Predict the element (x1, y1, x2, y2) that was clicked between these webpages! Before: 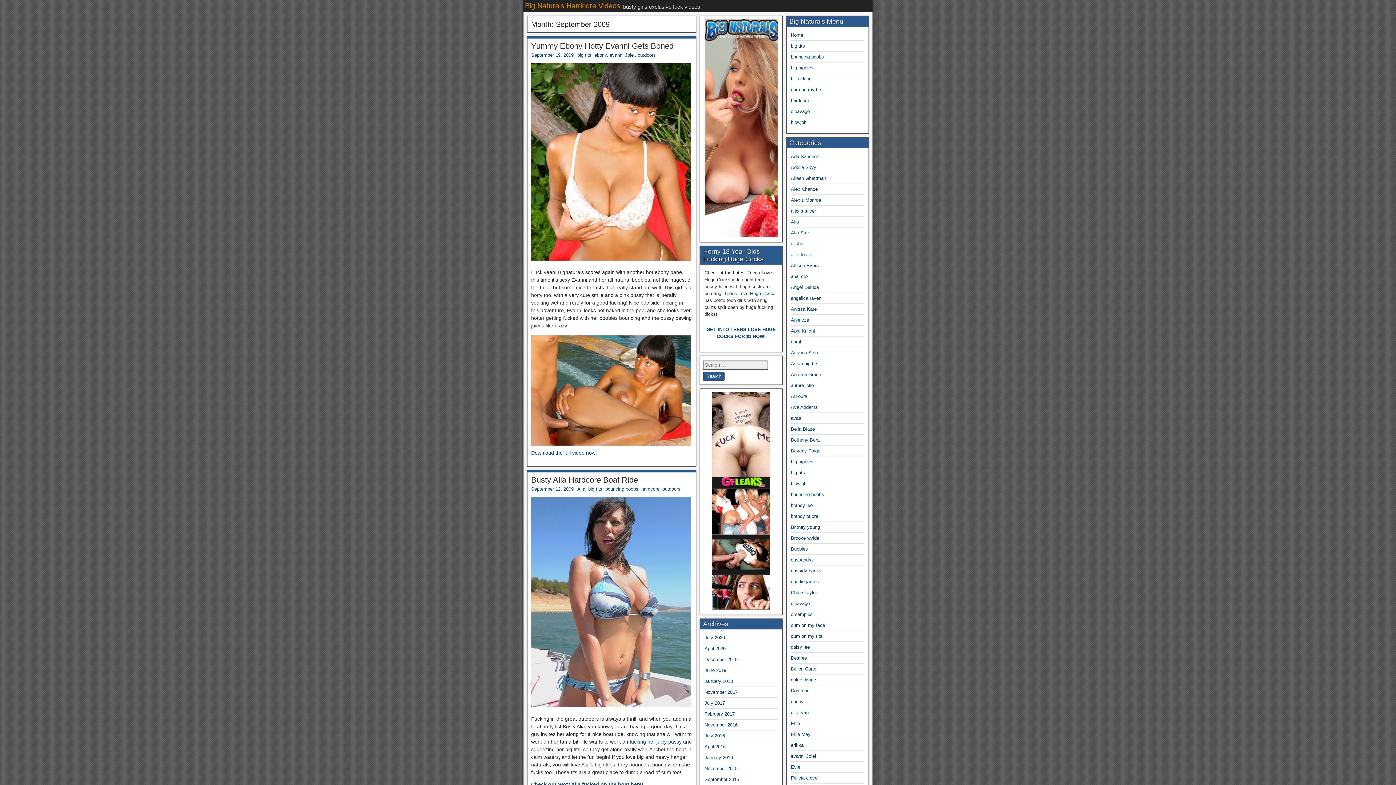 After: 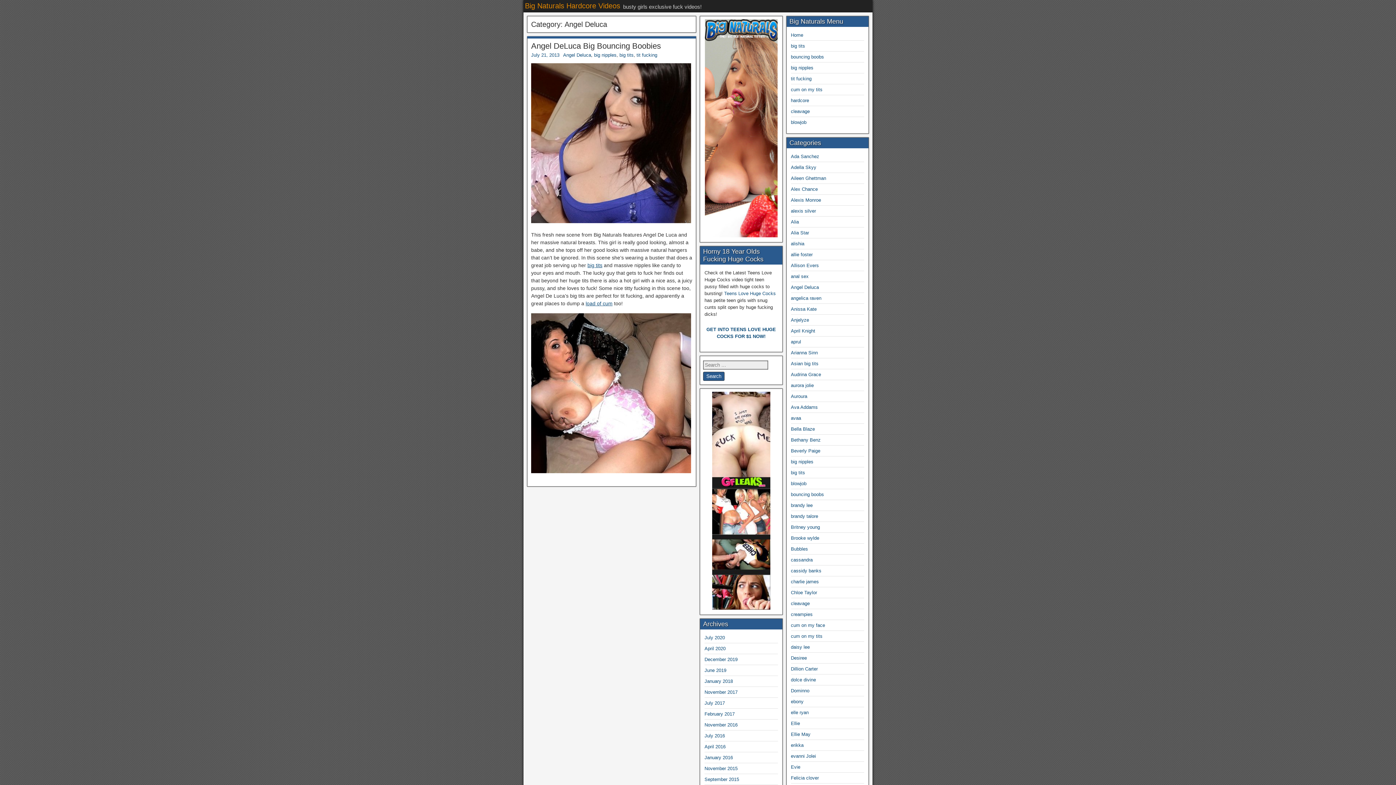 Action: bbox: (791, 284, 819, 290) label: Angel Deluca